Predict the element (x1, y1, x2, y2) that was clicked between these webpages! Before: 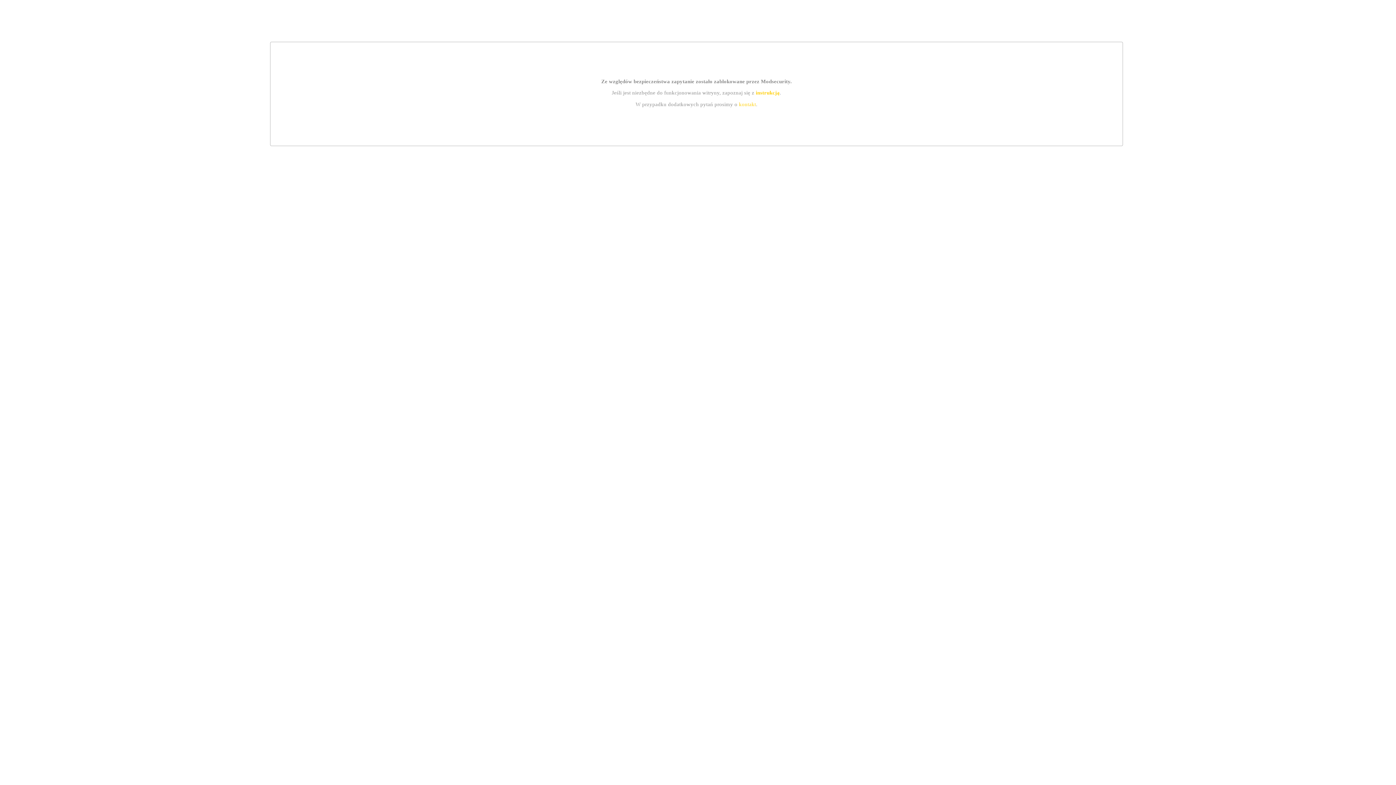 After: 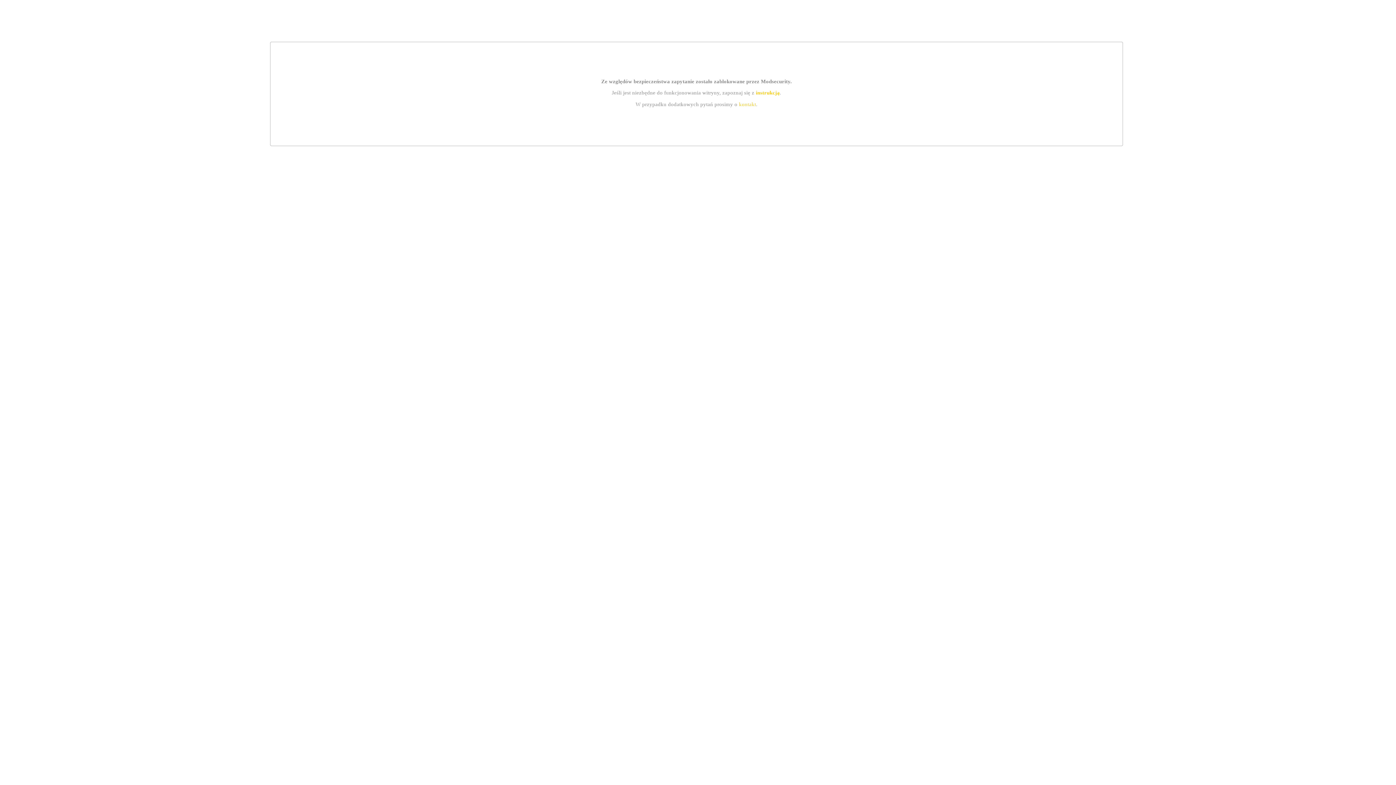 Action: bbox: (755, 89, 779, 95) label: instrukcją